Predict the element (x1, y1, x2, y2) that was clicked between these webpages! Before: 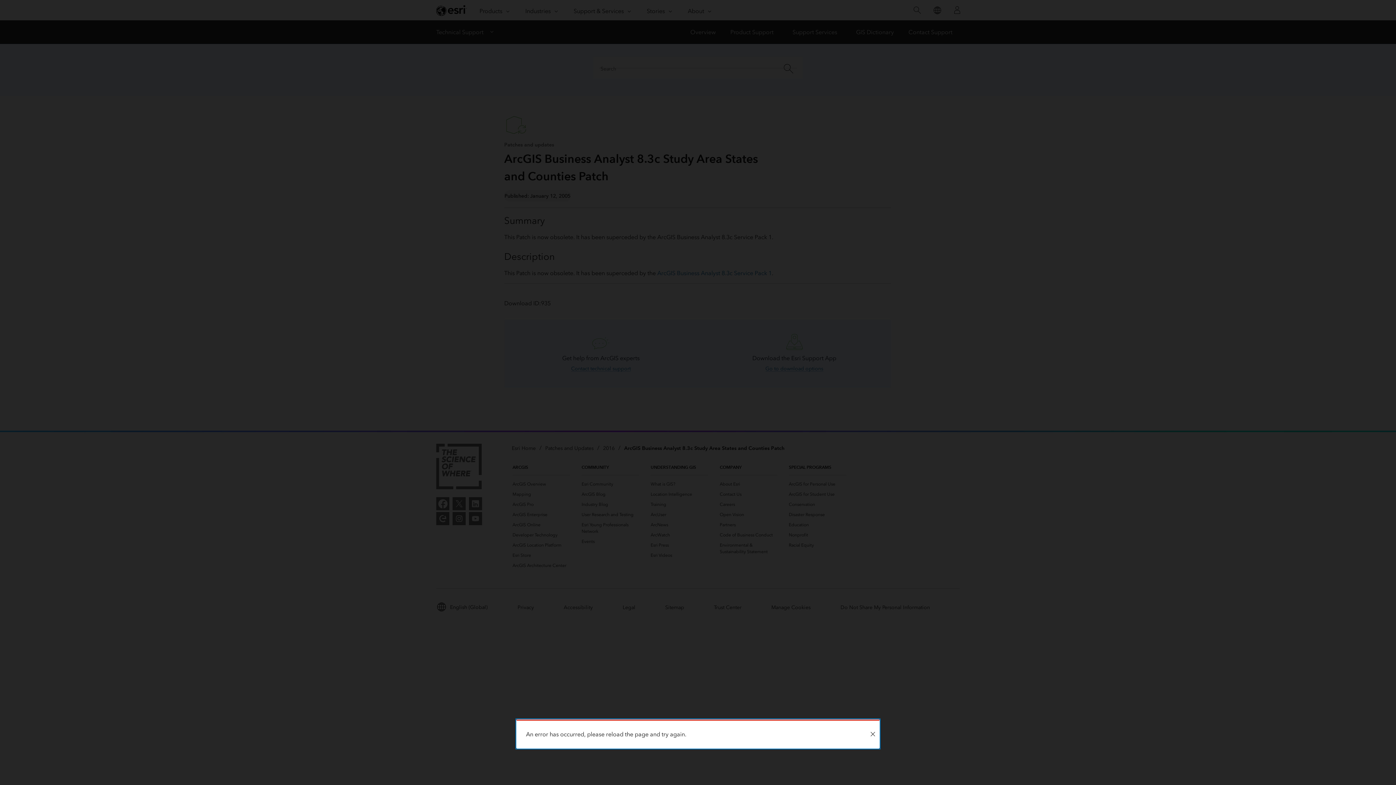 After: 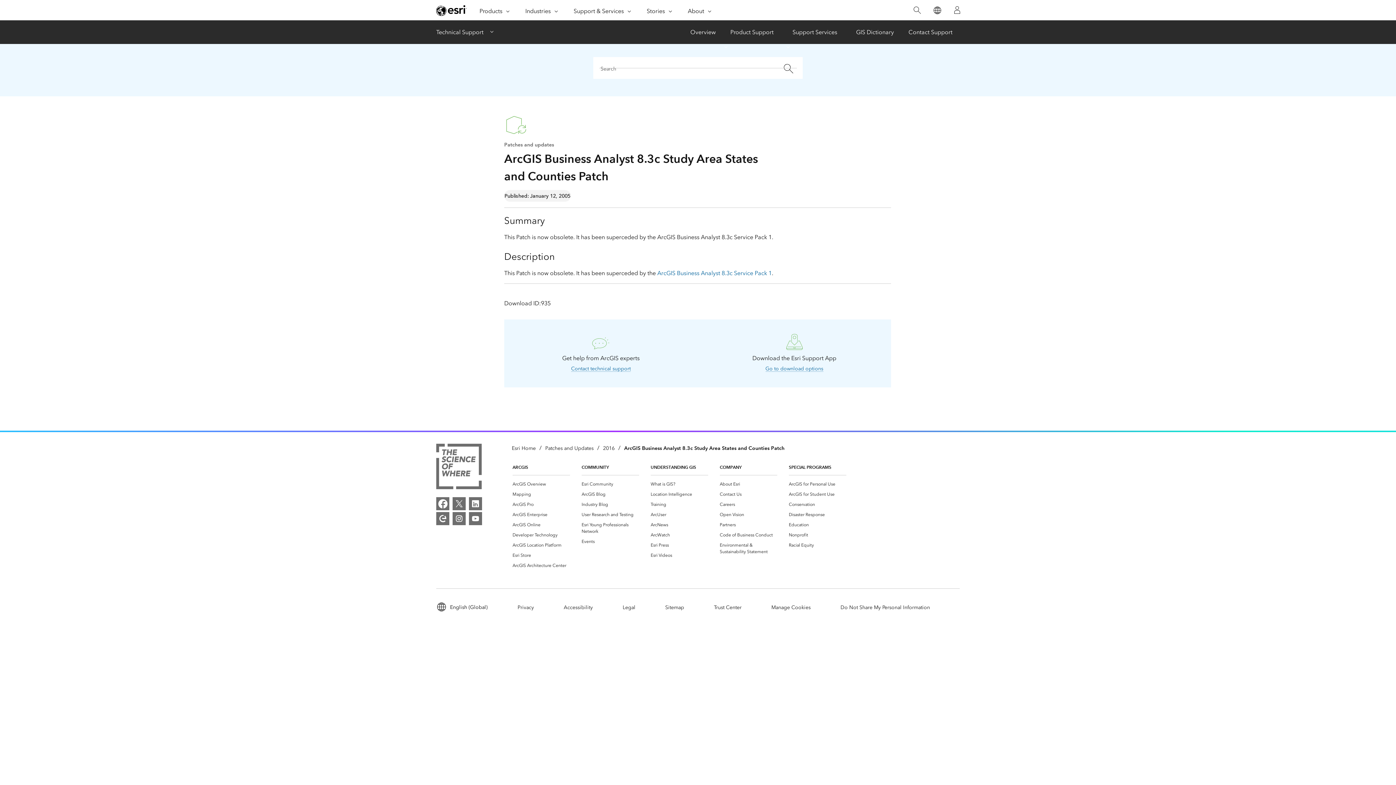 Action: bbox: (866, 721, 879, 748) label: Close